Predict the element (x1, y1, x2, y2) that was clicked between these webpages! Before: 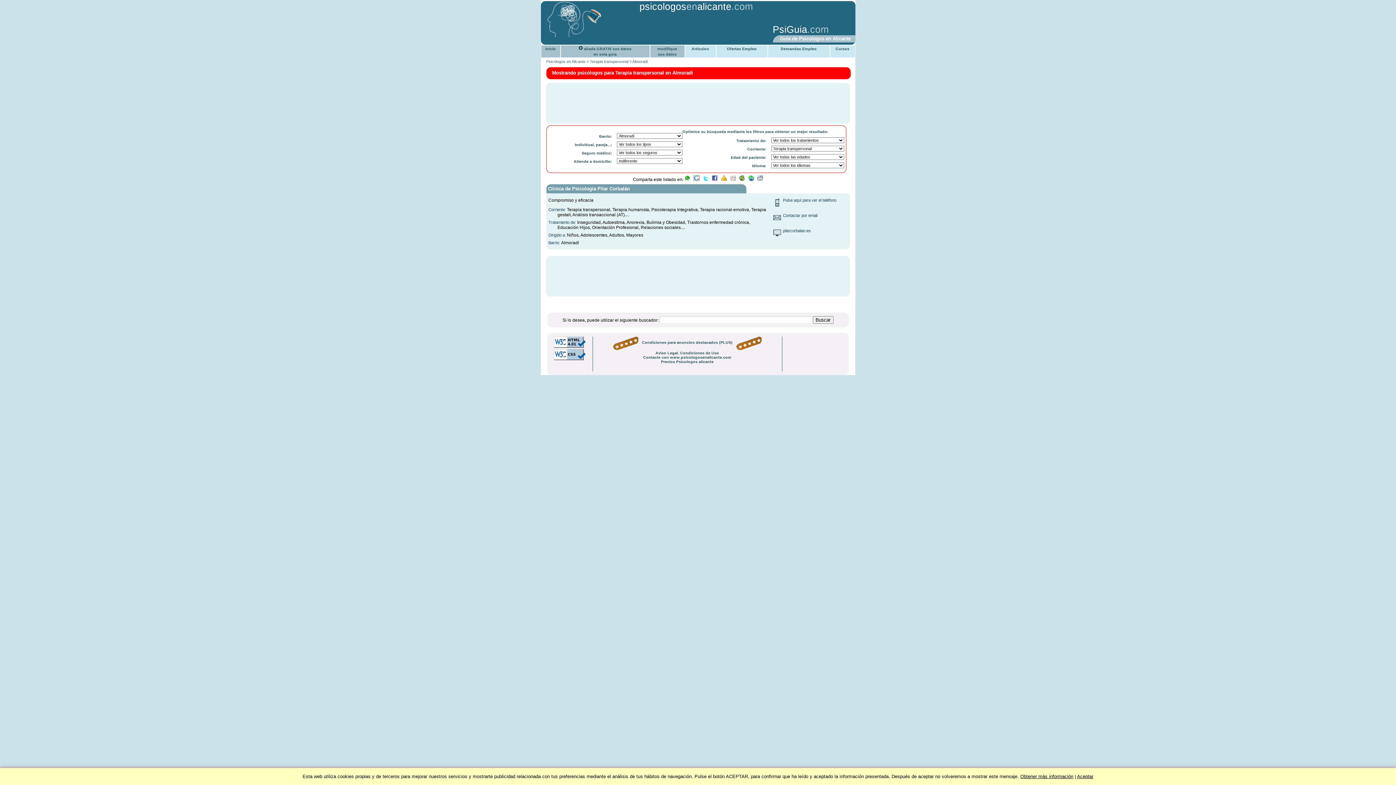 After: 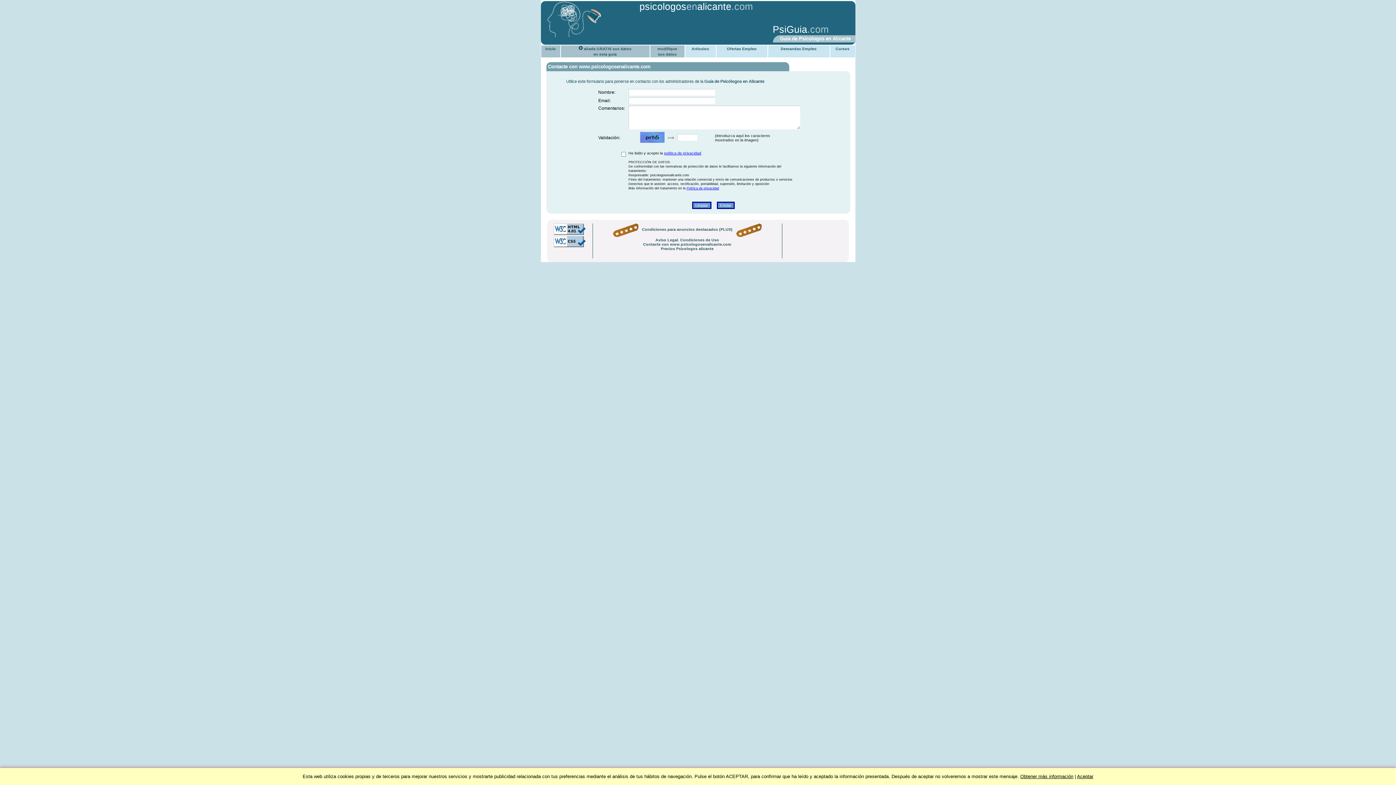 Action: label: Contacte con www.psicologosenalicante.com bbox: (643, 355, 731, 359)